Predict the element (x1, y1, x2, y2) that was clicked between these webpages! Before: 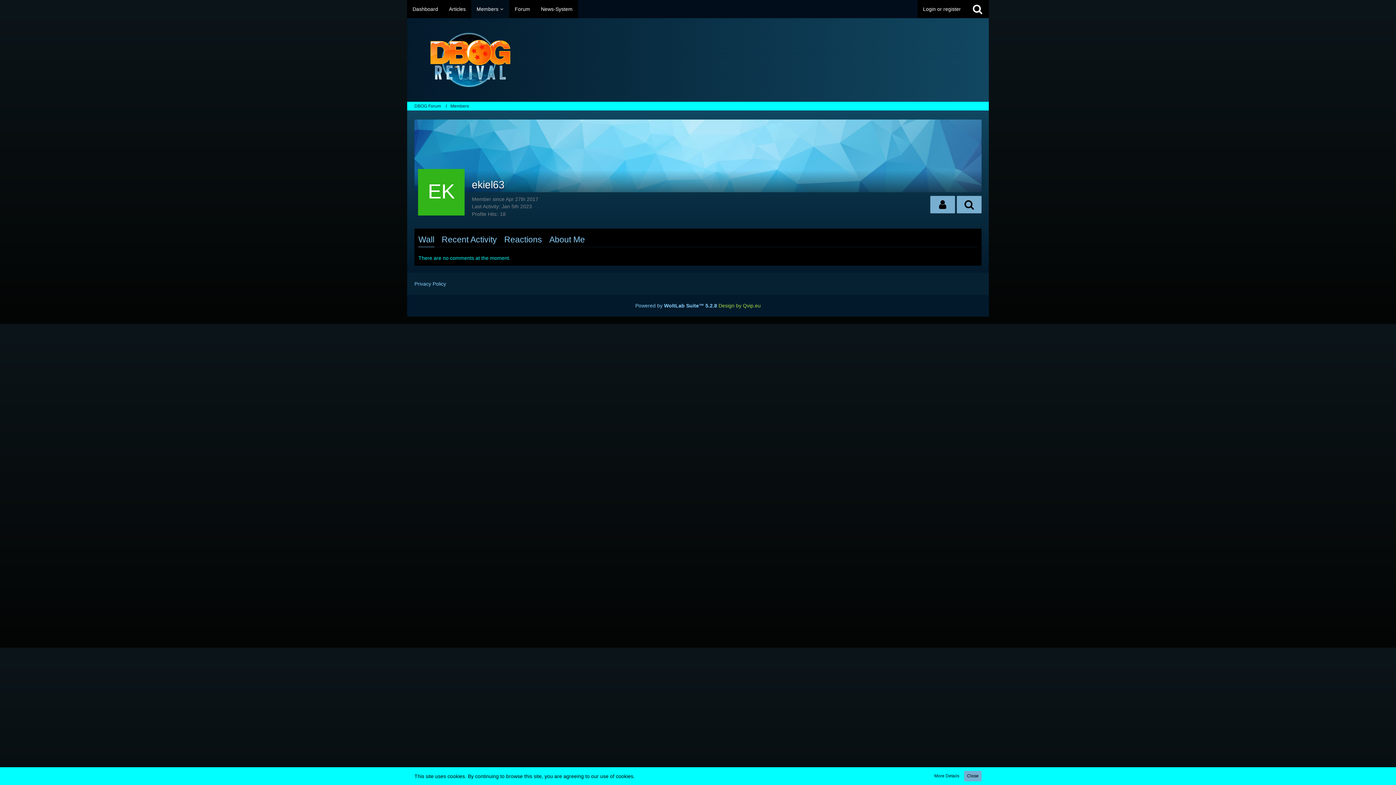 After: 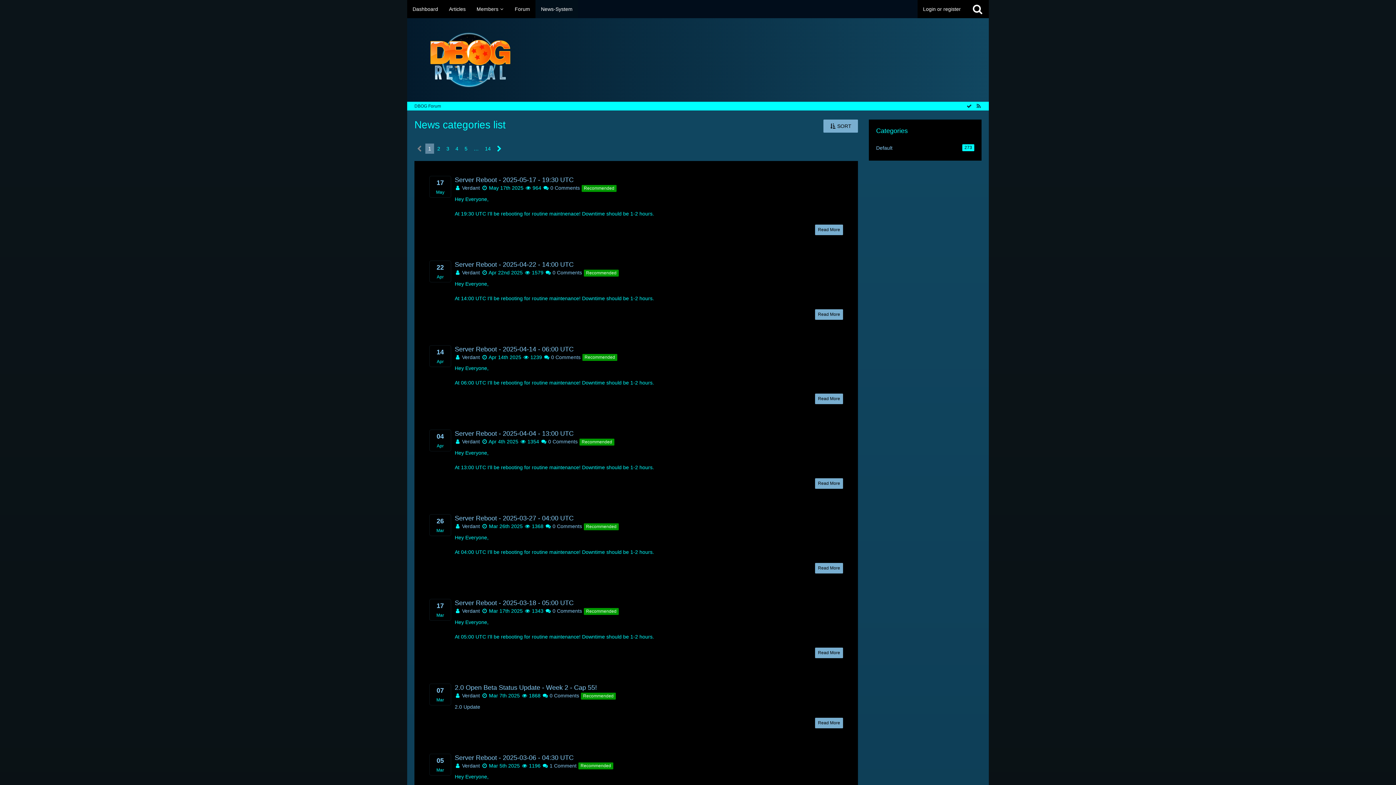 Action: bbox: (535, 0, 578, 18) label: News-System